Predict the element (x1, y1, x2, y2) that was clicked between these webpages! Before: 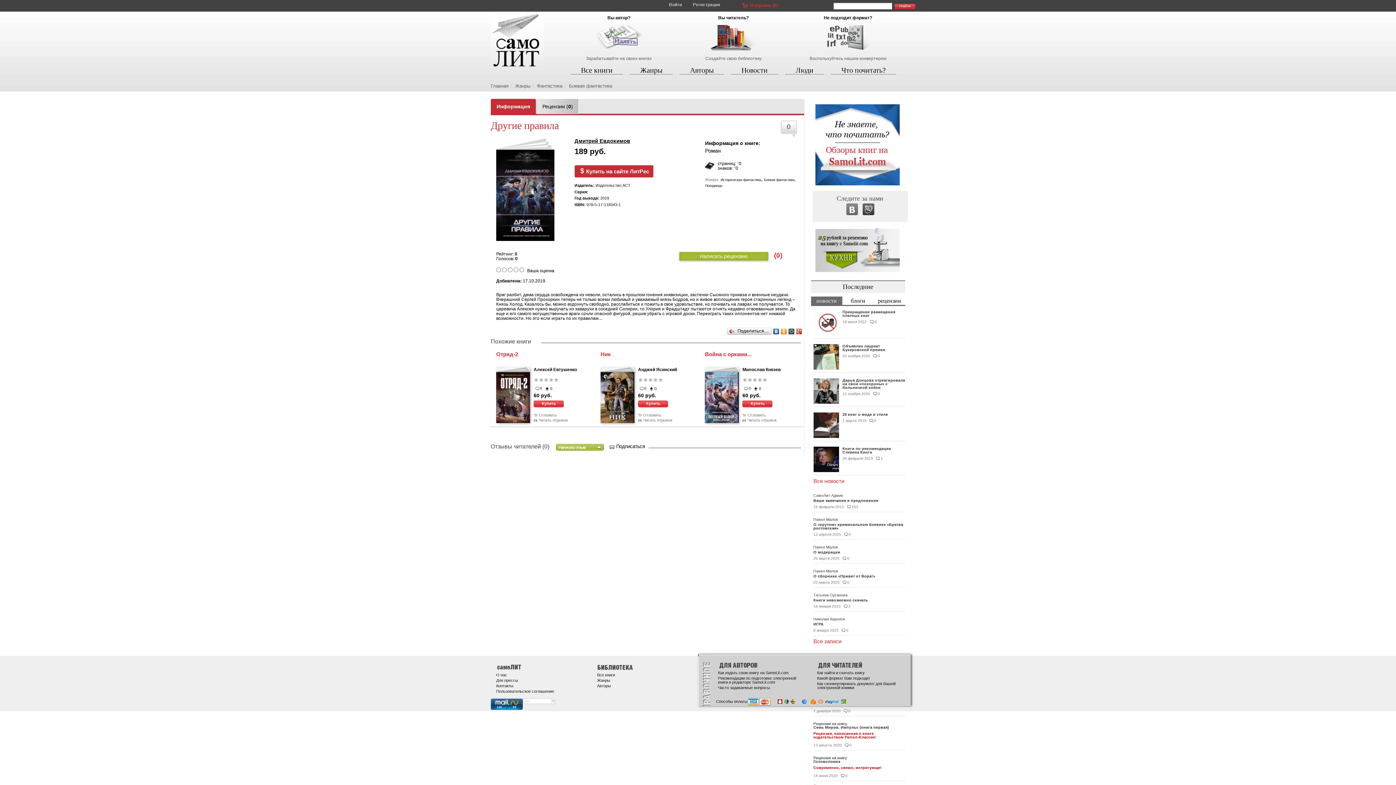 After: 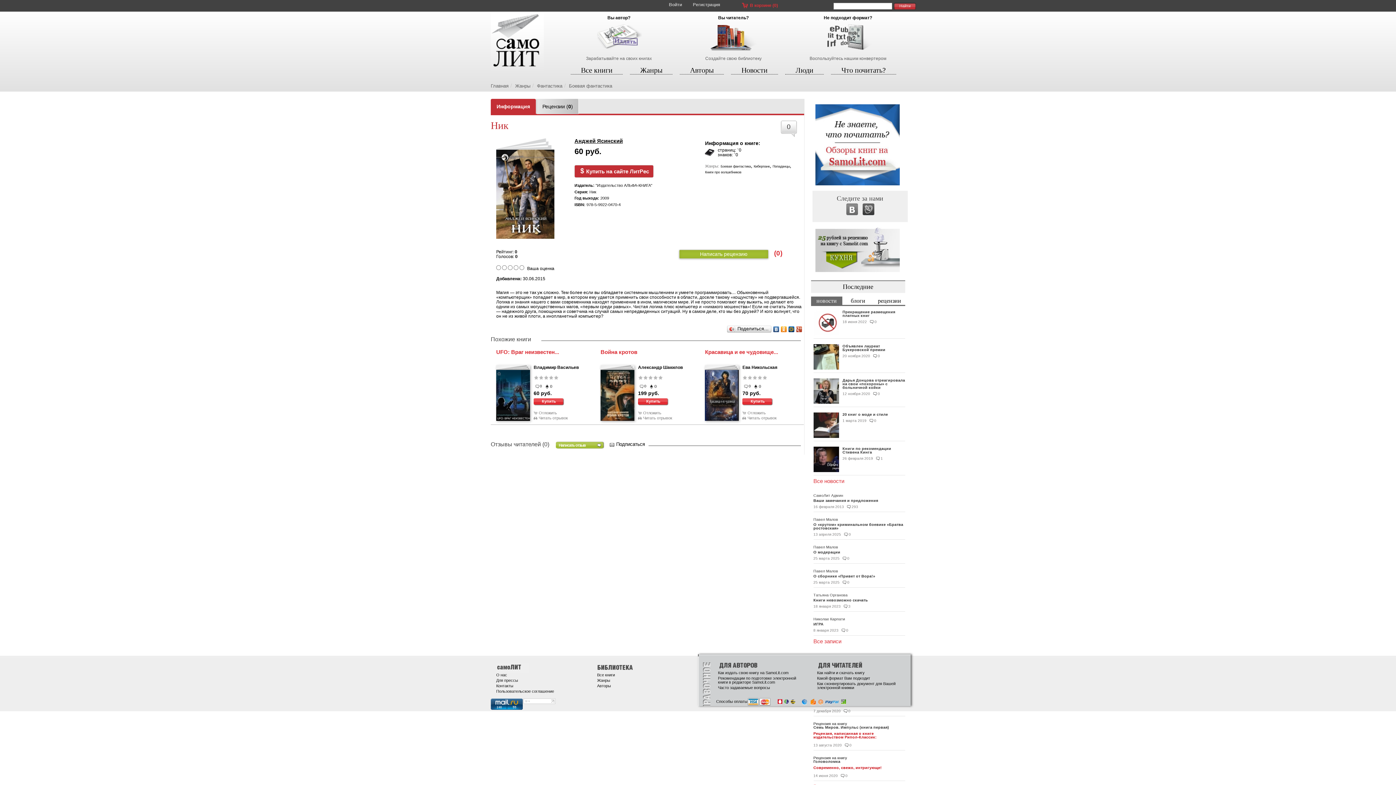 Action: bbox: (600, 367, 634, 423)